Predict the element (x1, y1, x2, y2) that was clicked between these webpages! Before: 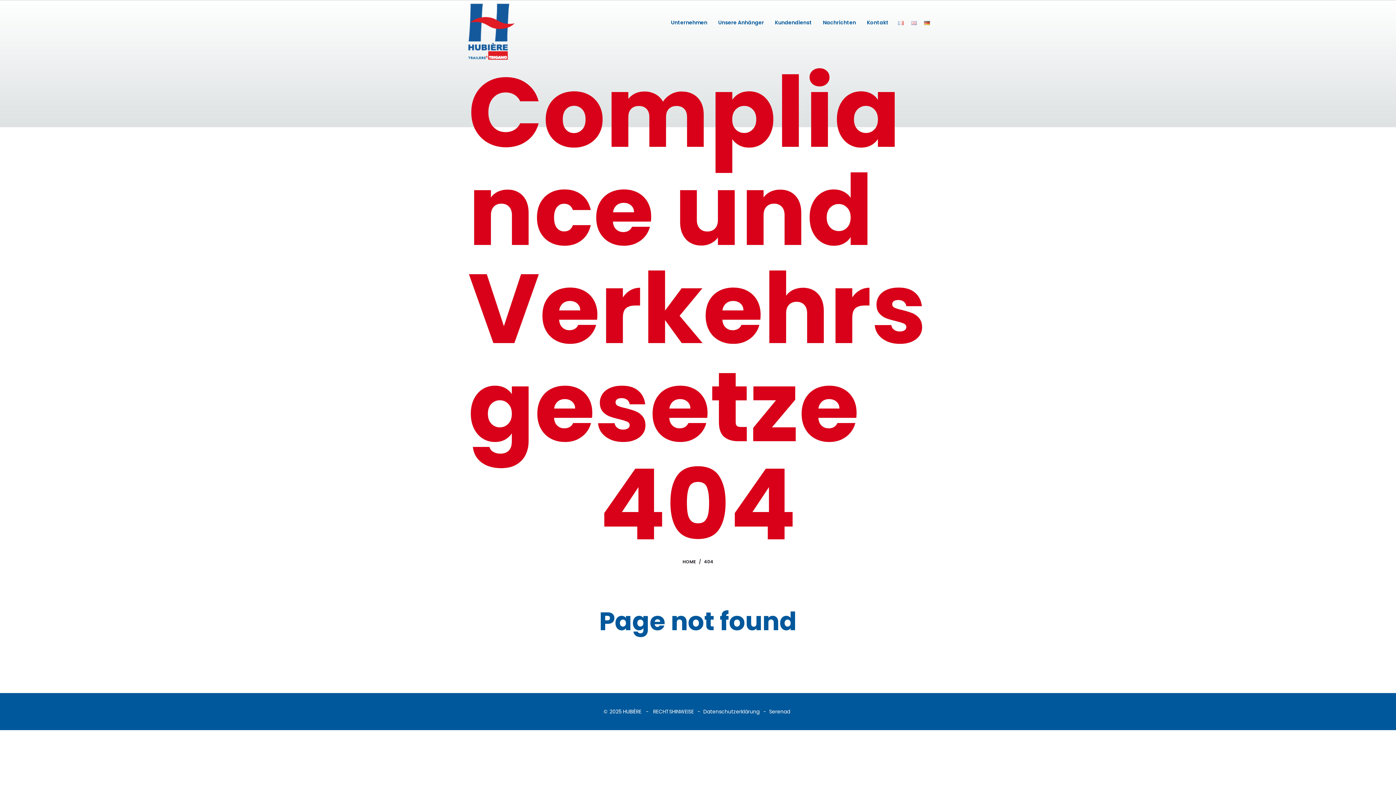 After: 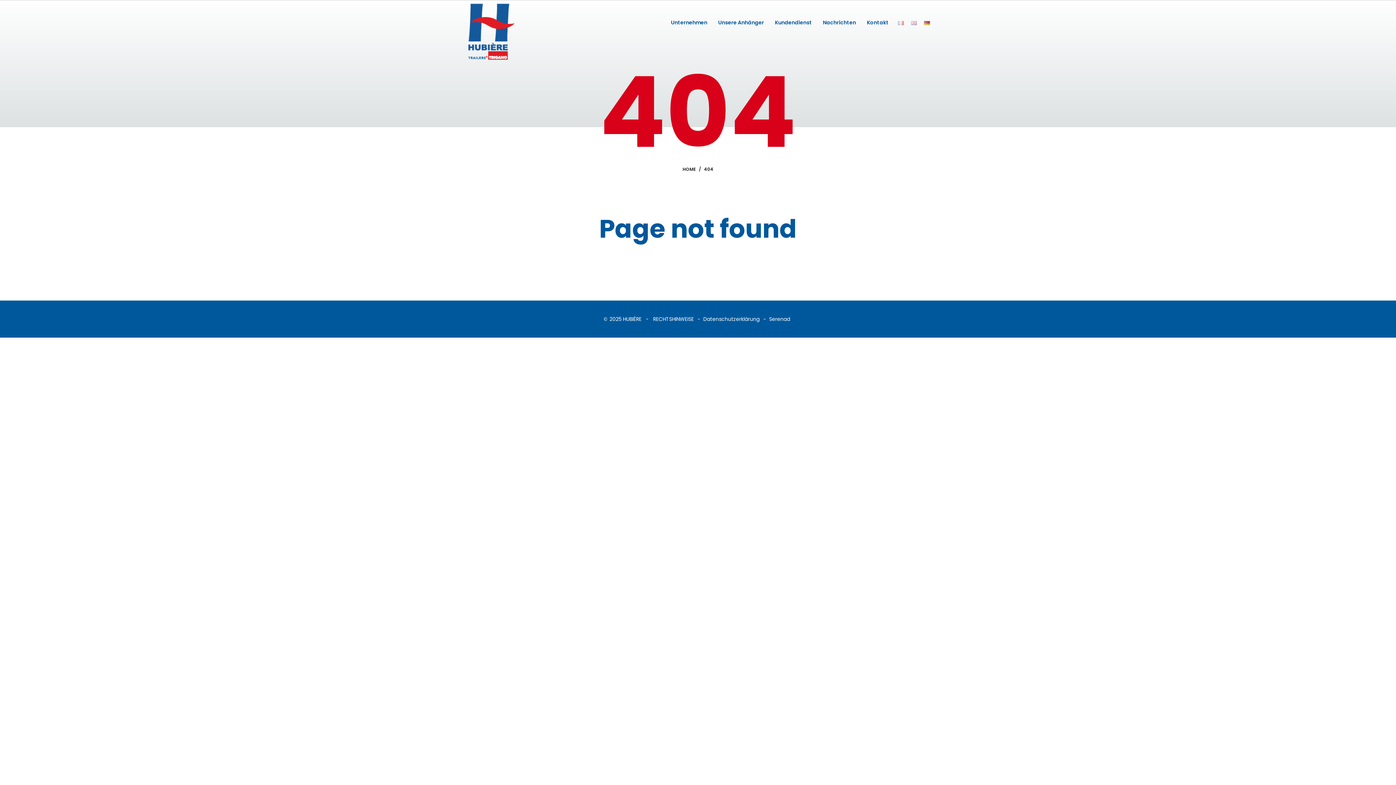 Action: bbox: (703, 708, 759, 715) label: Datenschutzerklärung